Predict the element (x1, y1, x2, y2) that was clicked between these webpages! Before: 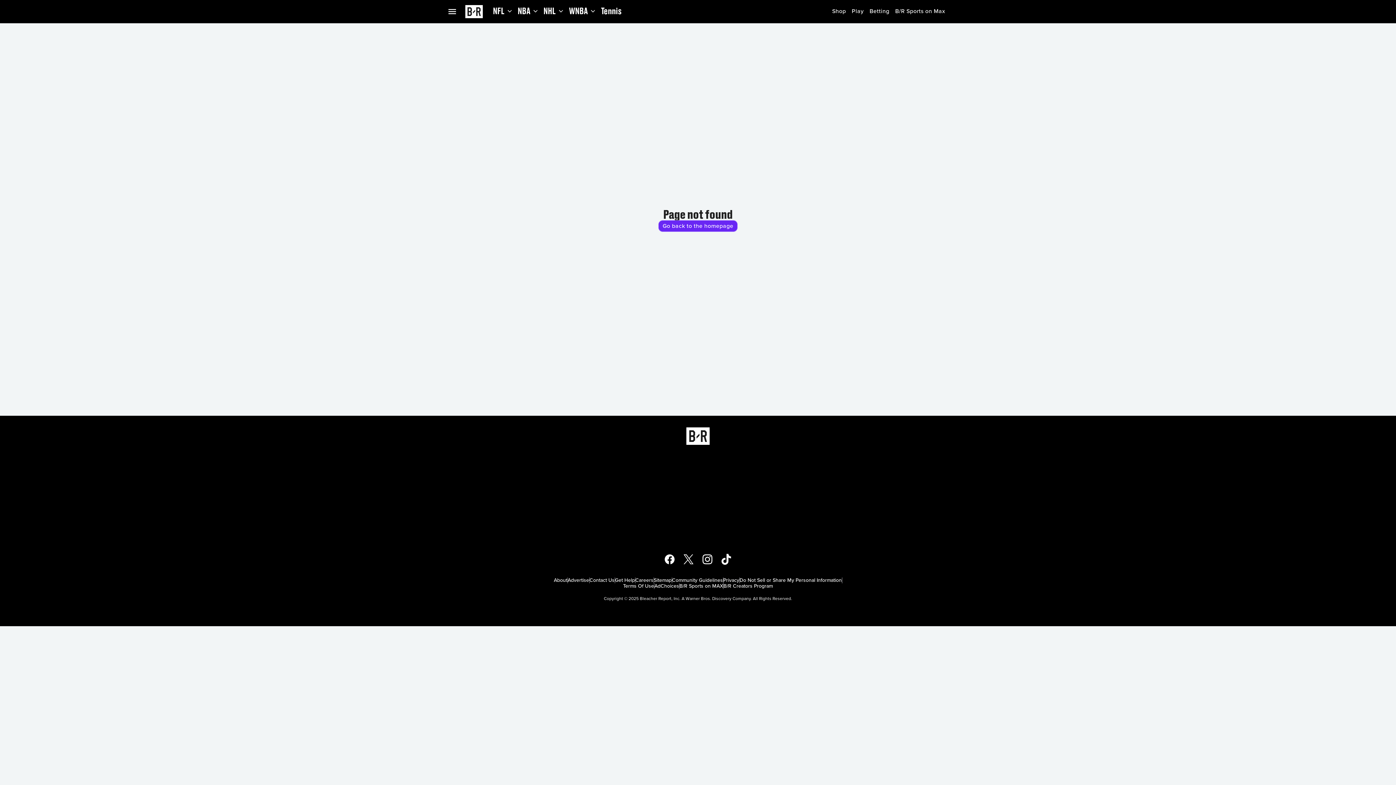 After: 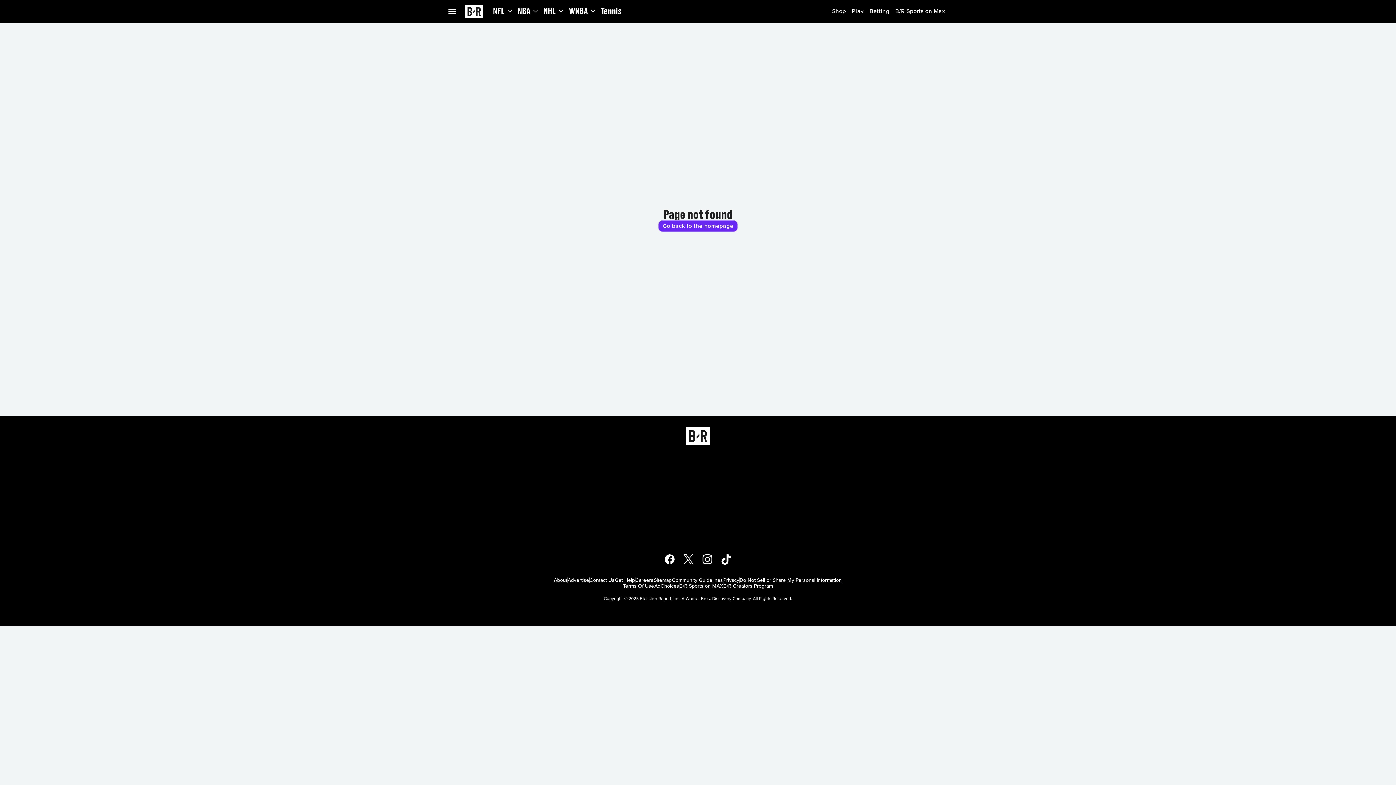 Action: label: Open Bleacher Report Facebook Page bbox: (660, 550, 679, 569)